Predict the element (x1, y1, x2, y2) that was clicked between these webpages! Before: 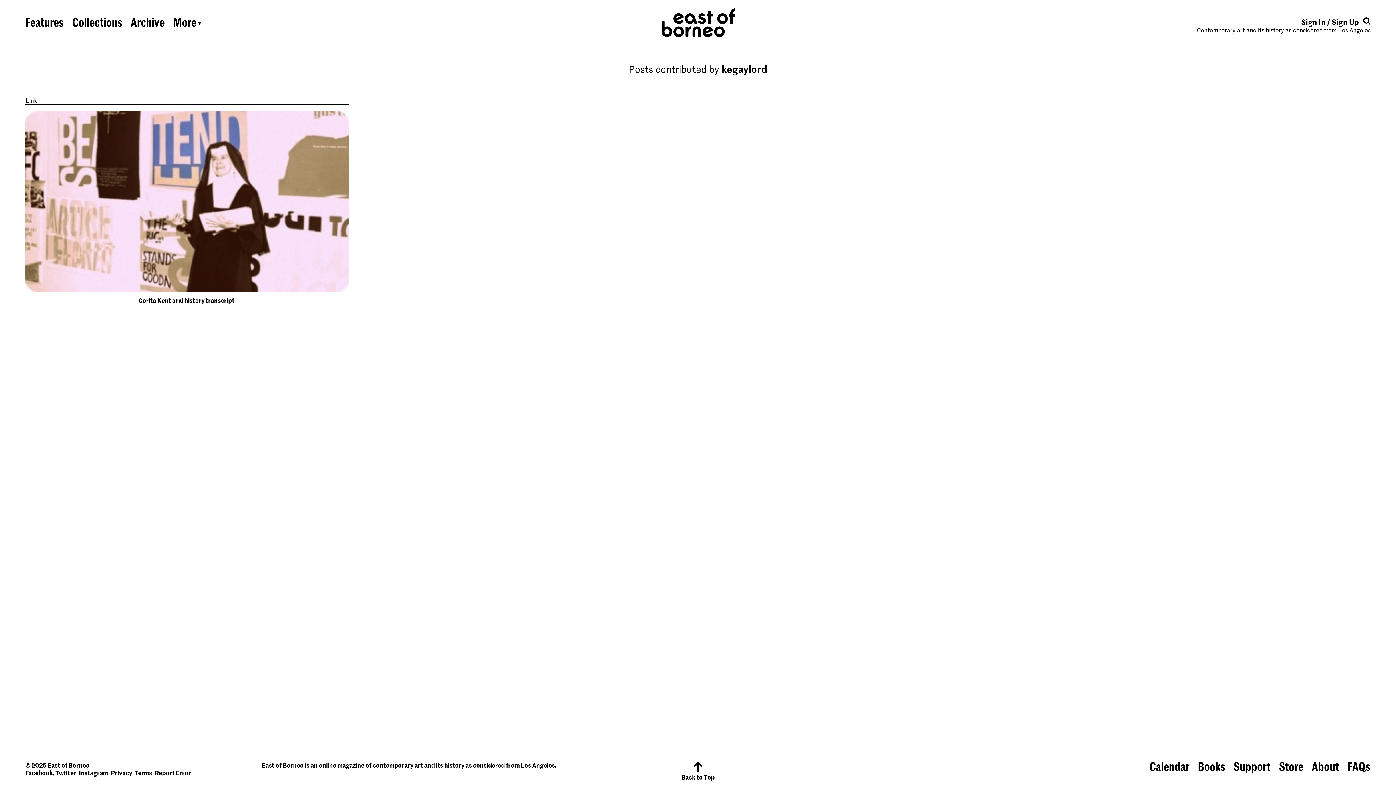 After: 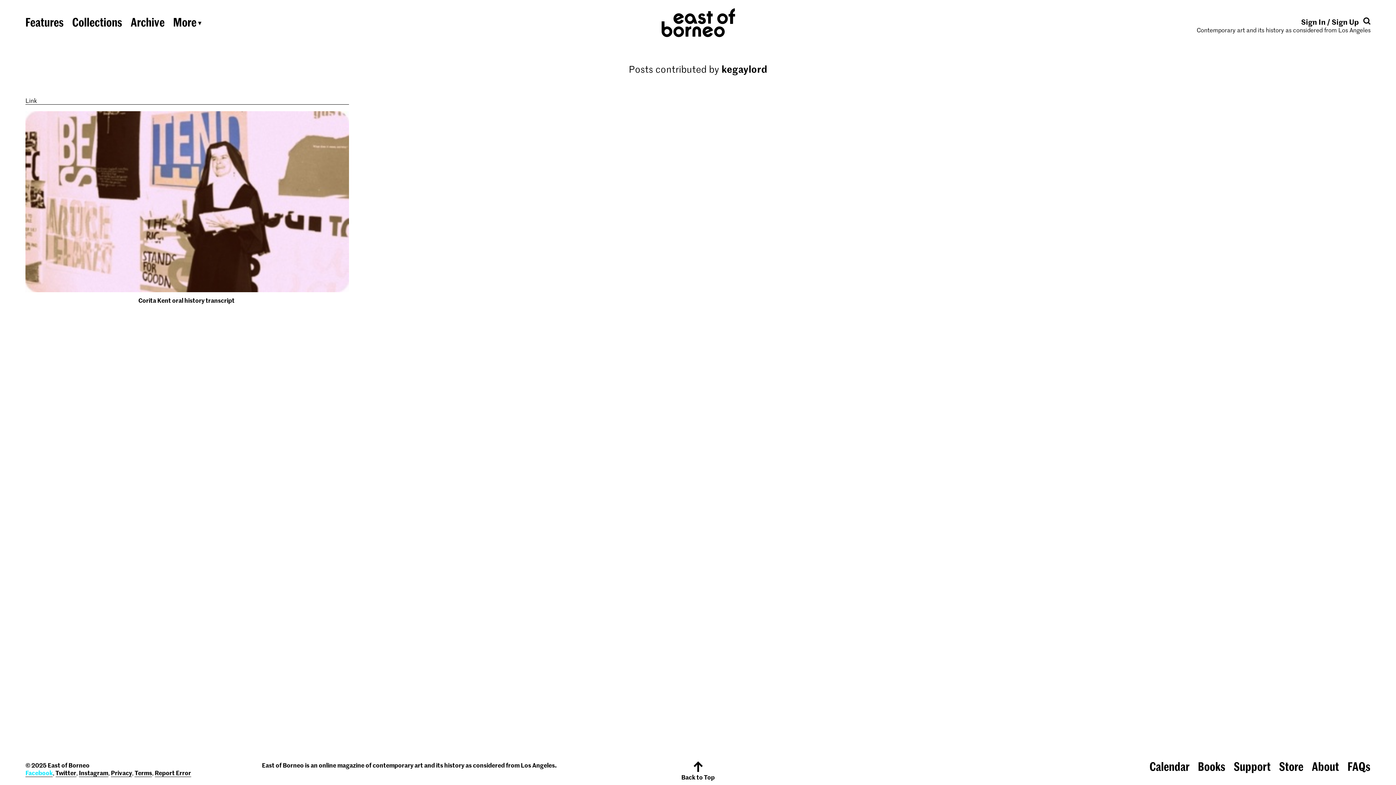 Action: label: Facebook bbox: (25, 769, 52, 777)